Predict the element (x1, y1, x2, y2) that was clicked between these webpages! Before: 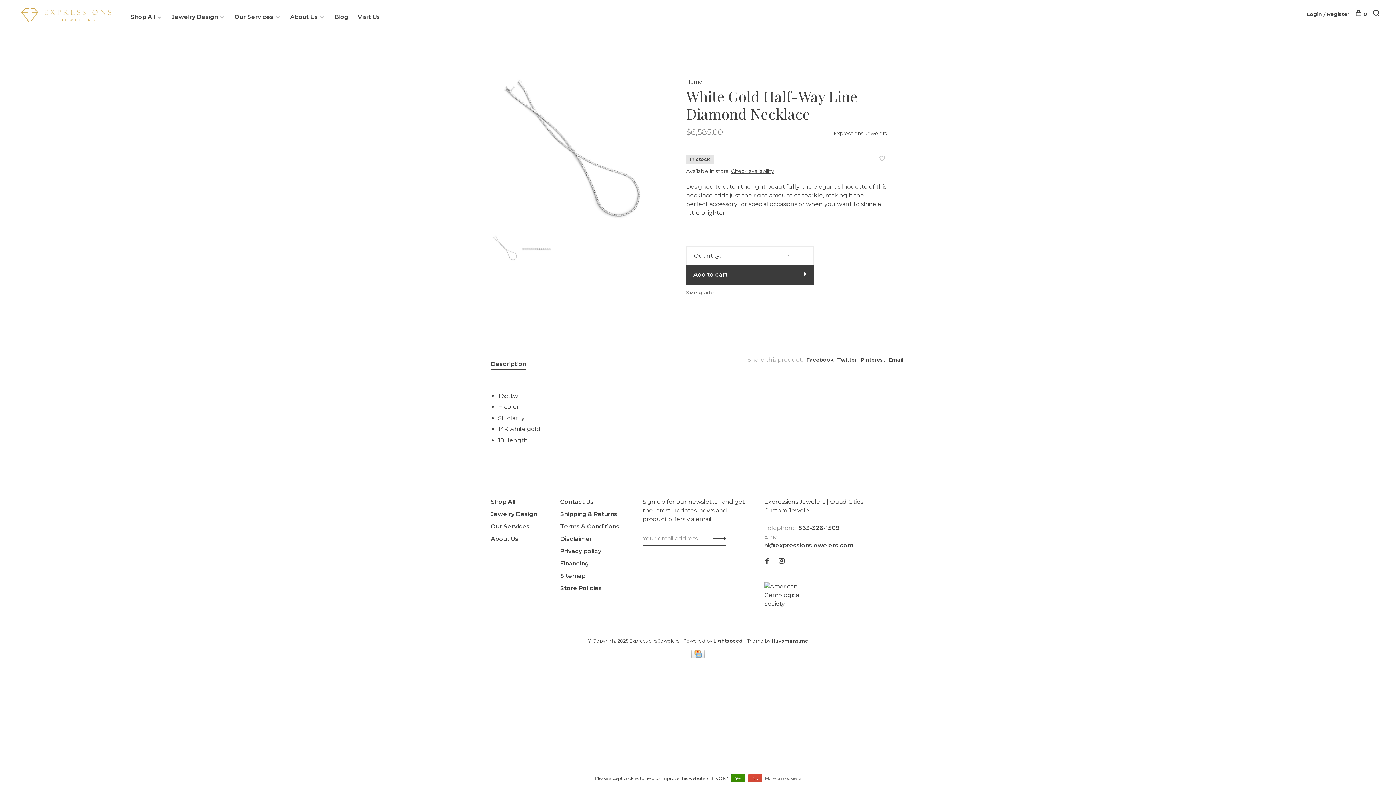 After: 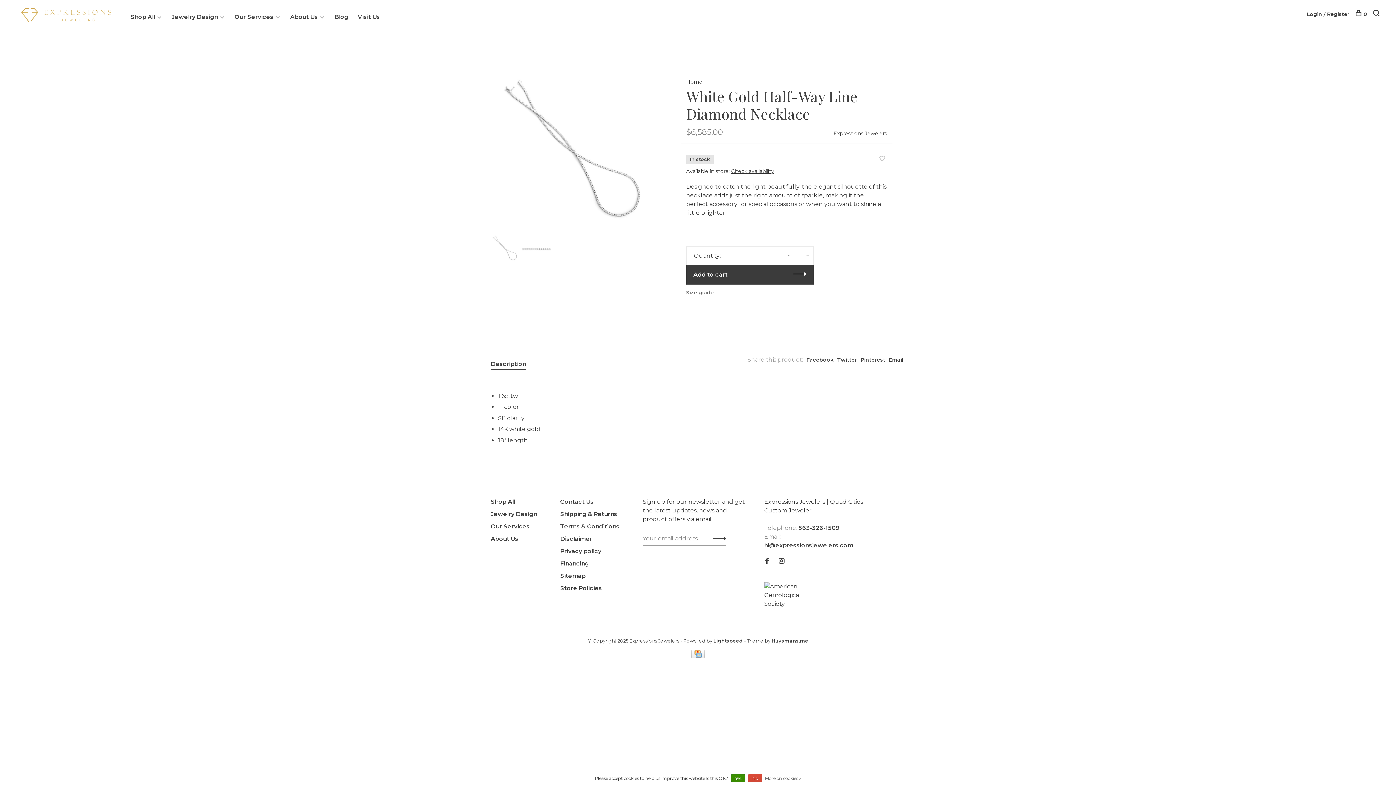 Action: bbox: (784, 247, 793, 263) label: -